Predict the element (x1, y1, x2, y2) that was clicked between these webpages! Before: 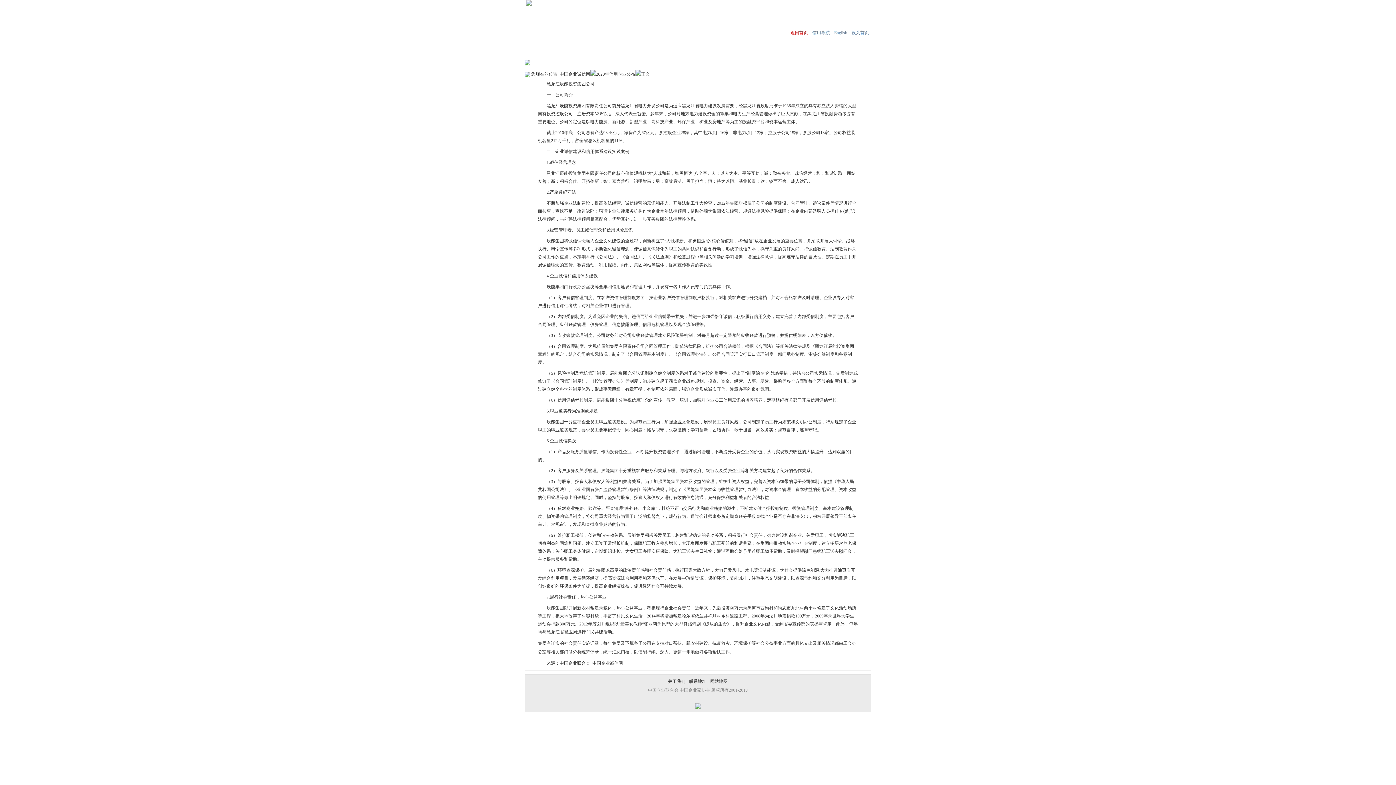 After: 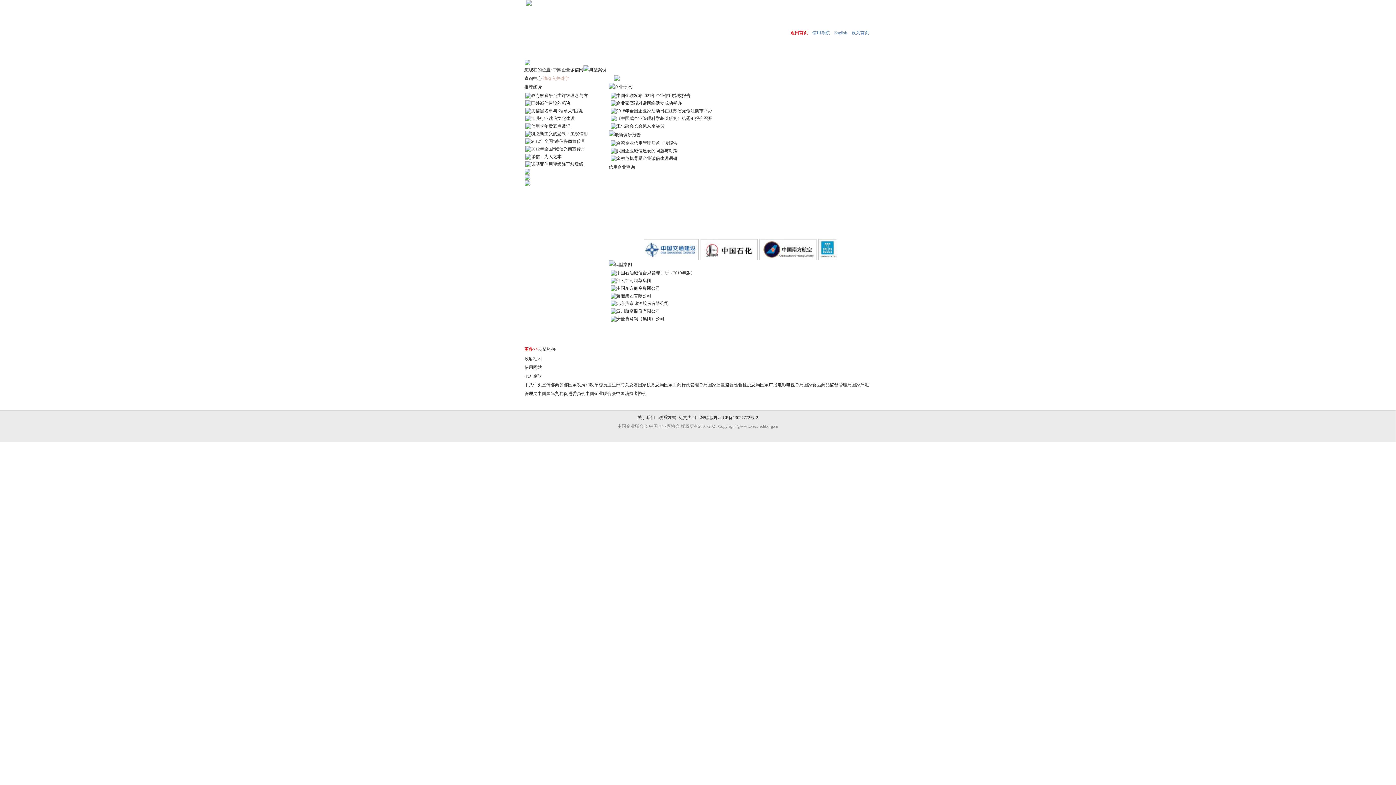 Action: bbox: (673, 49, 722, 59) label: 典型案例